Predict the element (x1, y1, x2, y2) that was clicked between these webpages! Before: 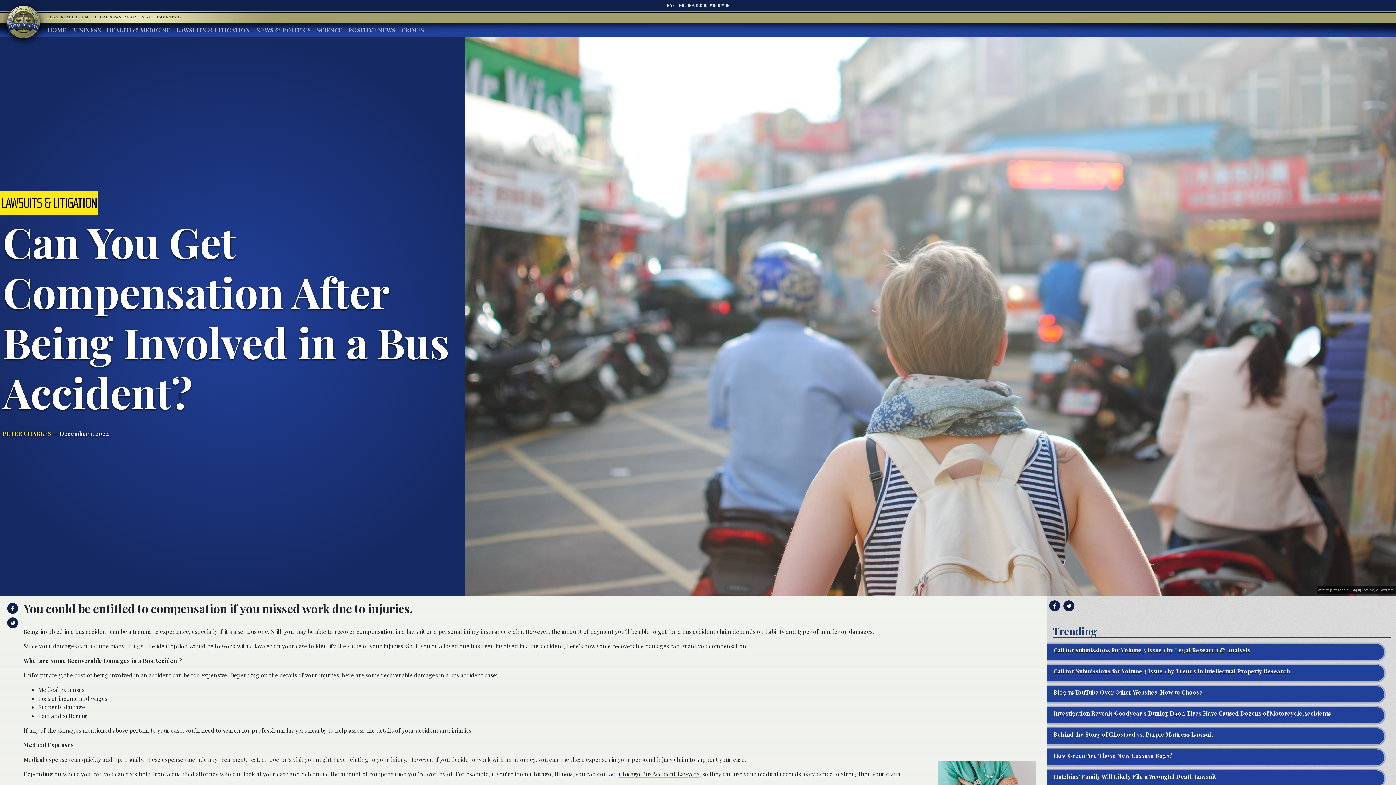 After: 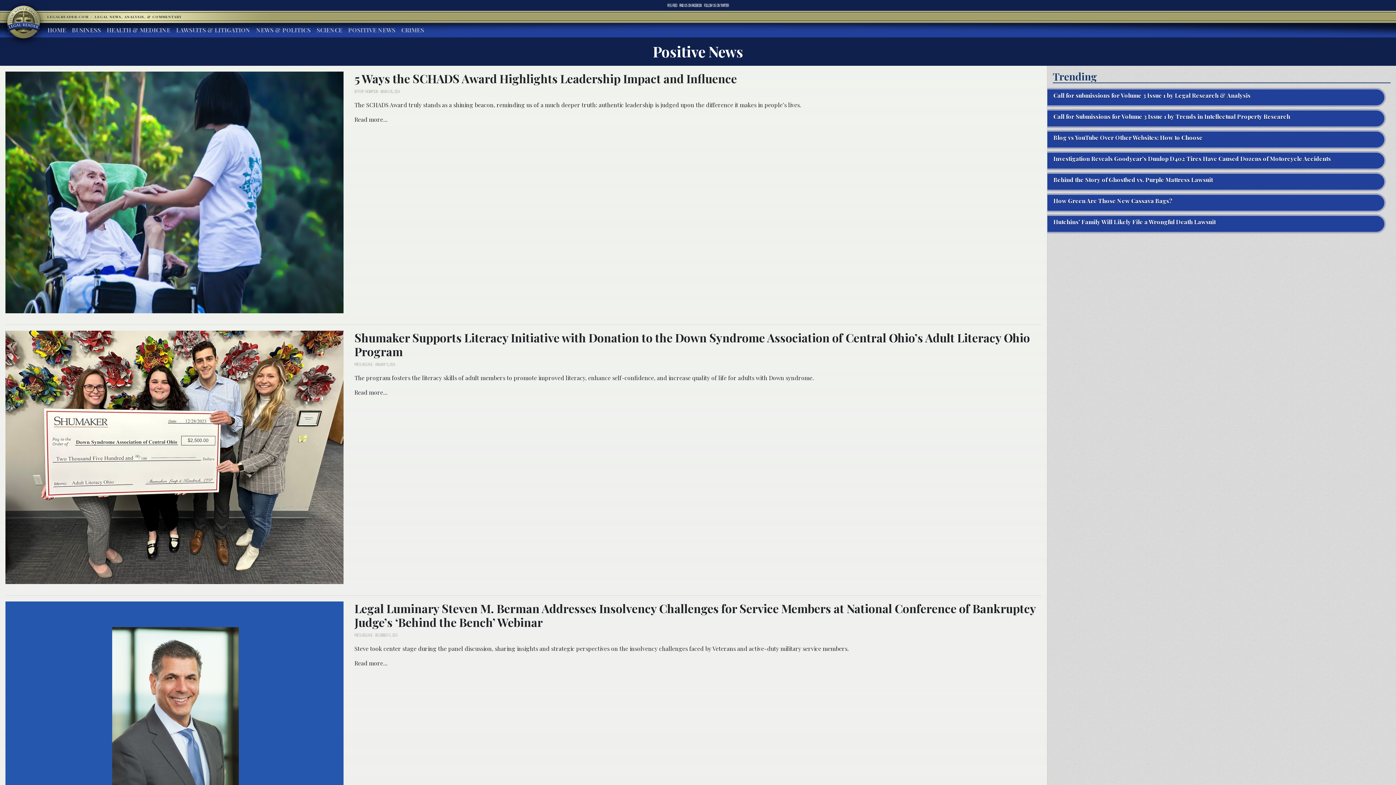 Action: bbox: (345, 22, 398, 37) label: POSITIVE NEWS